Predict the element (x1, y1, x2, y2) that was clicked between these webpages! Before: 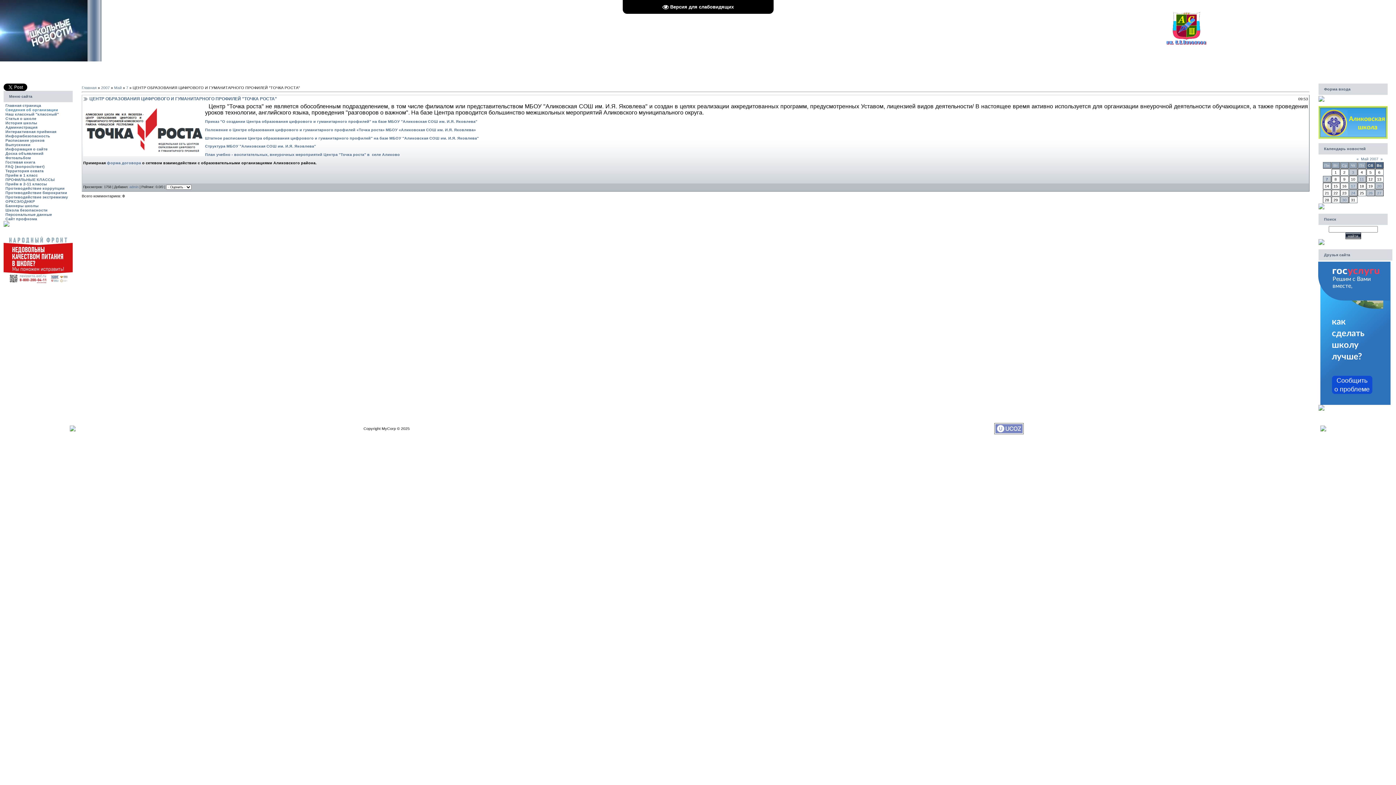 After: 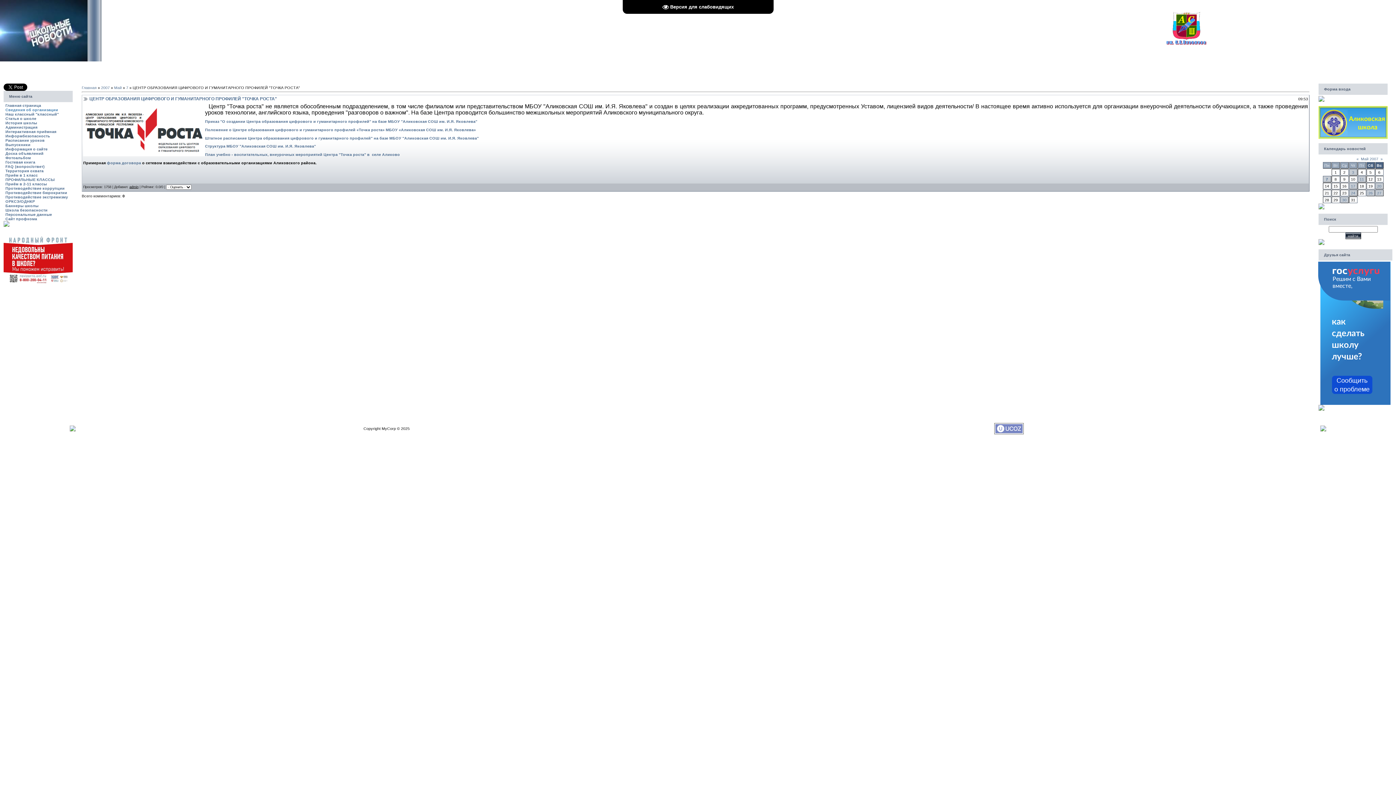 Action: bbox: (129, 185, 138, 188) label: admin